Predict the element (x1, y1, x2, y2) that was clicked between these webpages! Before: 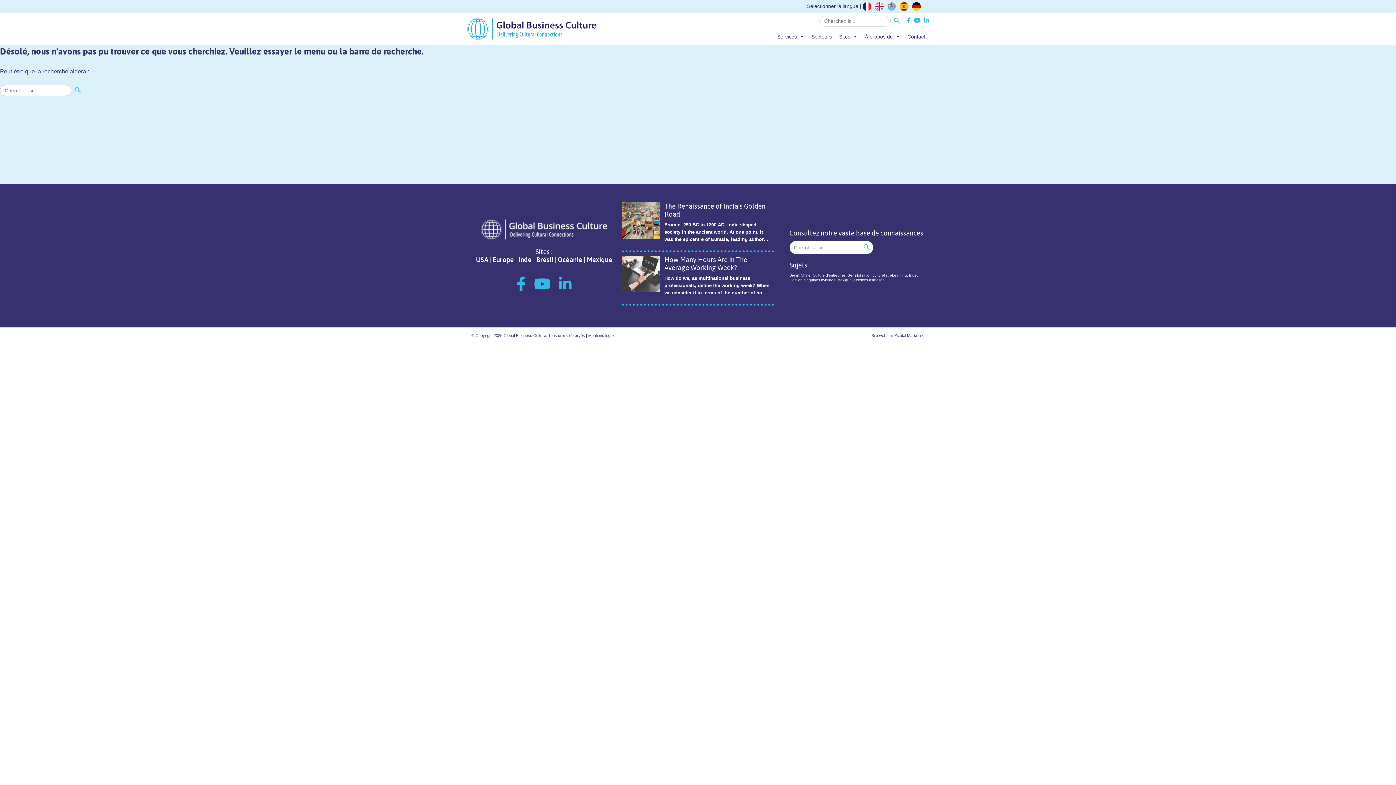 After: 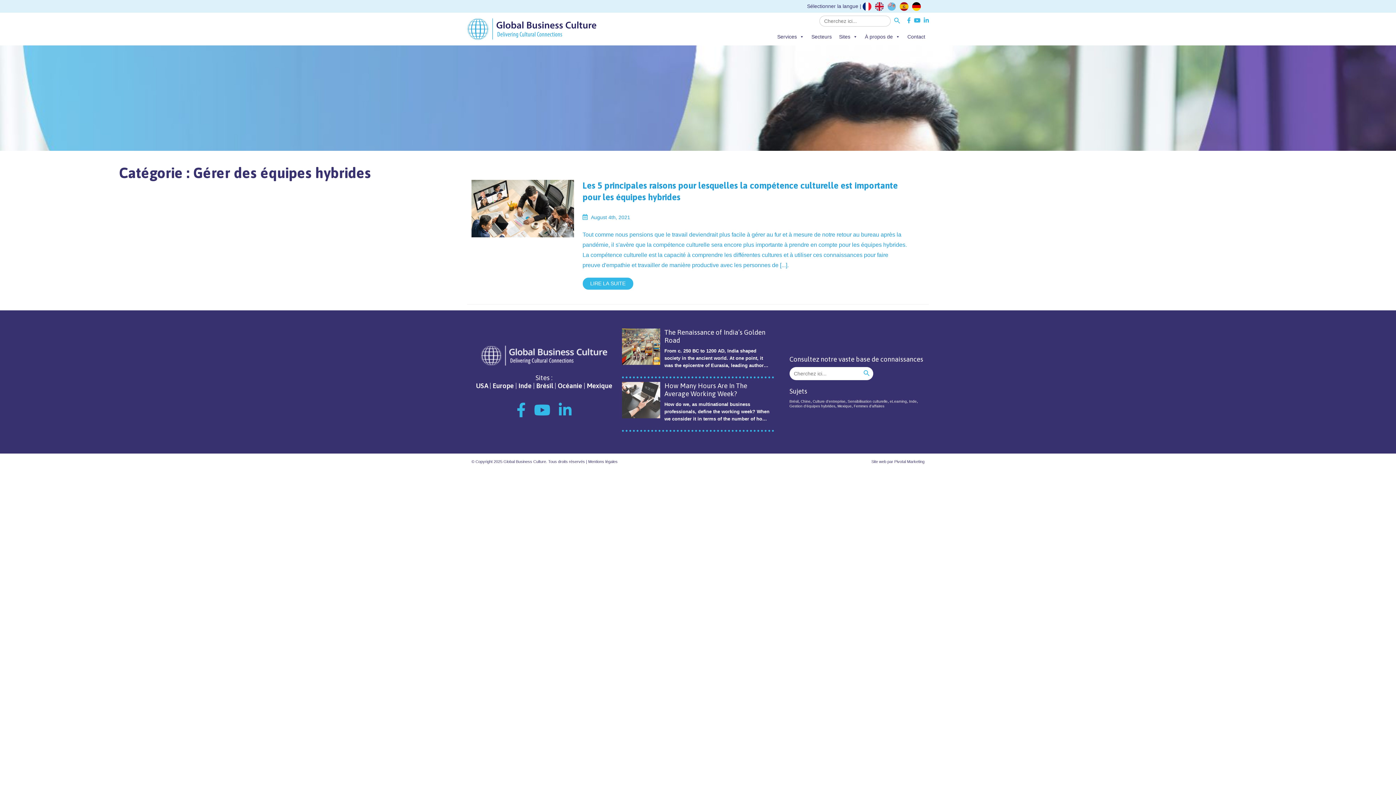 Action: bbox: (789, 278, 835, 282) label: Gestion d'équipes hybrides